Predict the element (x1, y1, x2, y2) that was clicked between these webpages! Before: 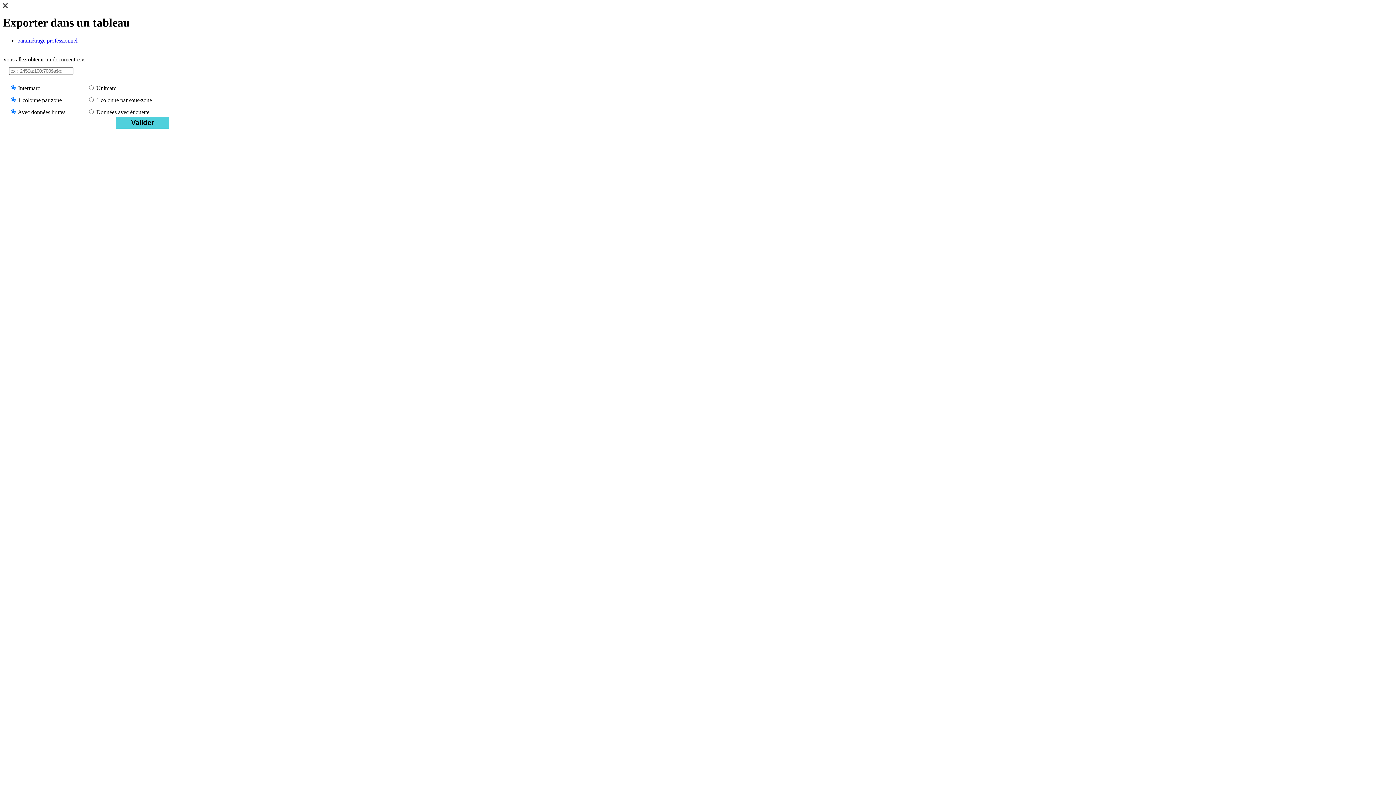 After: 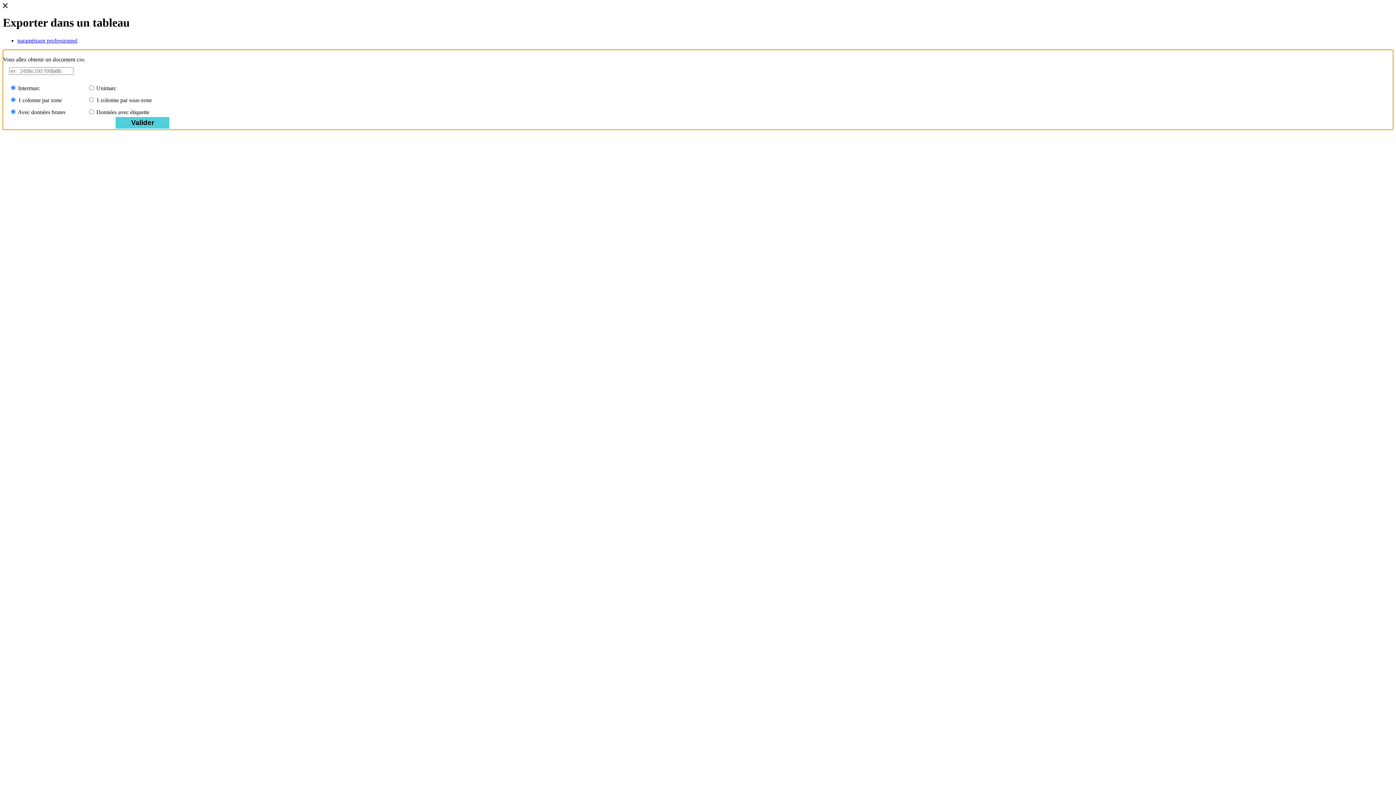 Action: label: paramétrage professionnel bbox: (17, 37, 77, 43)